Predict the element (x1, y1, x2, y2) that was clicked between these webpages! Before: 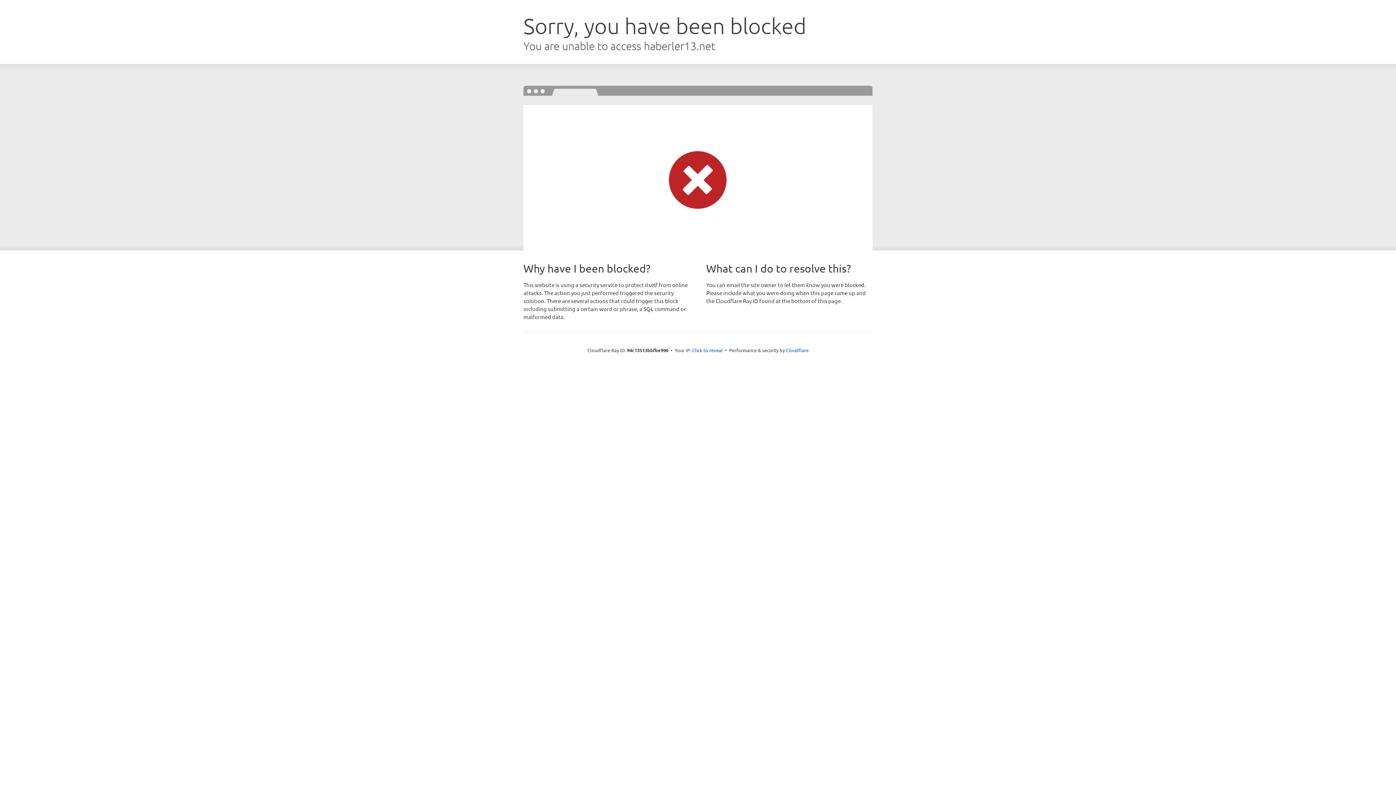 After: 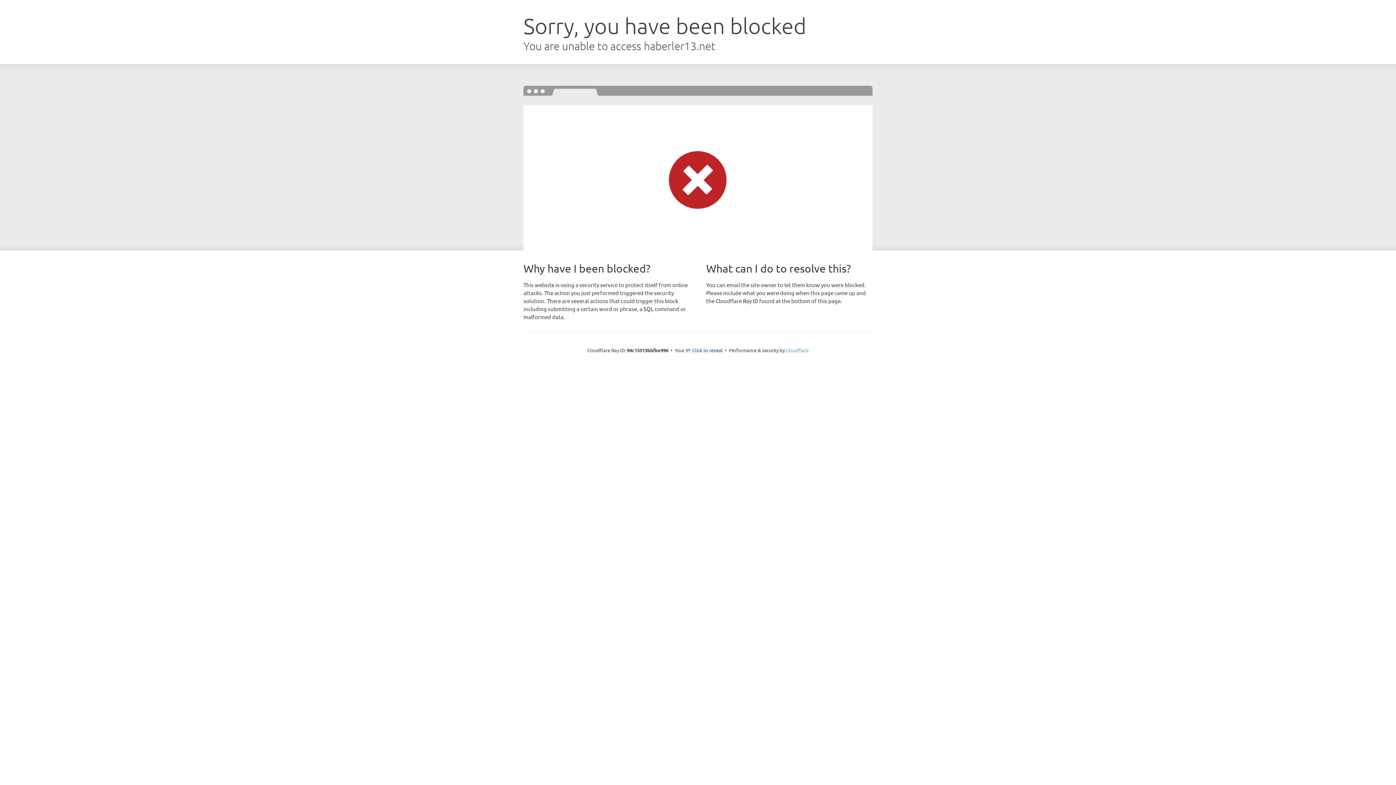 Action: label: Cloudflare bbox: (786, 347, 808, 353)